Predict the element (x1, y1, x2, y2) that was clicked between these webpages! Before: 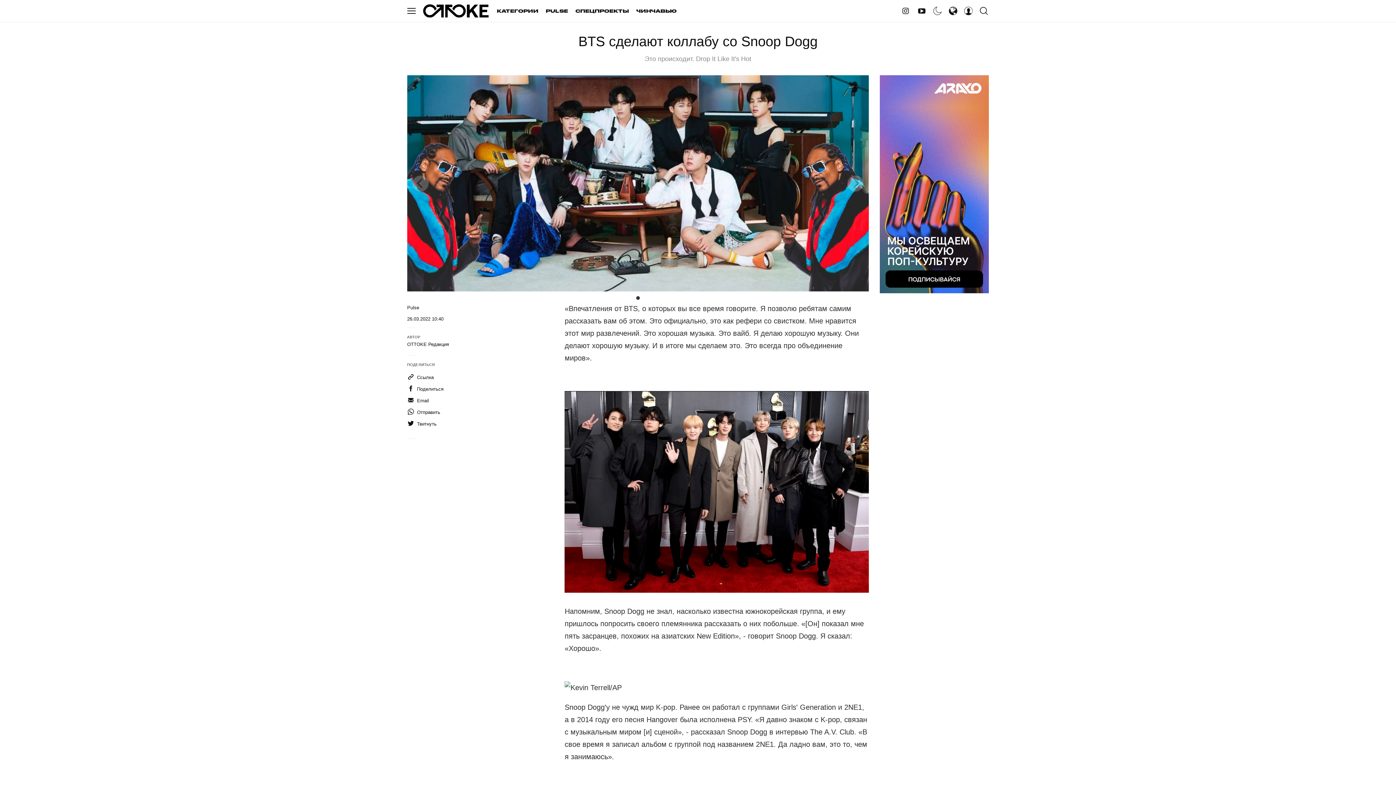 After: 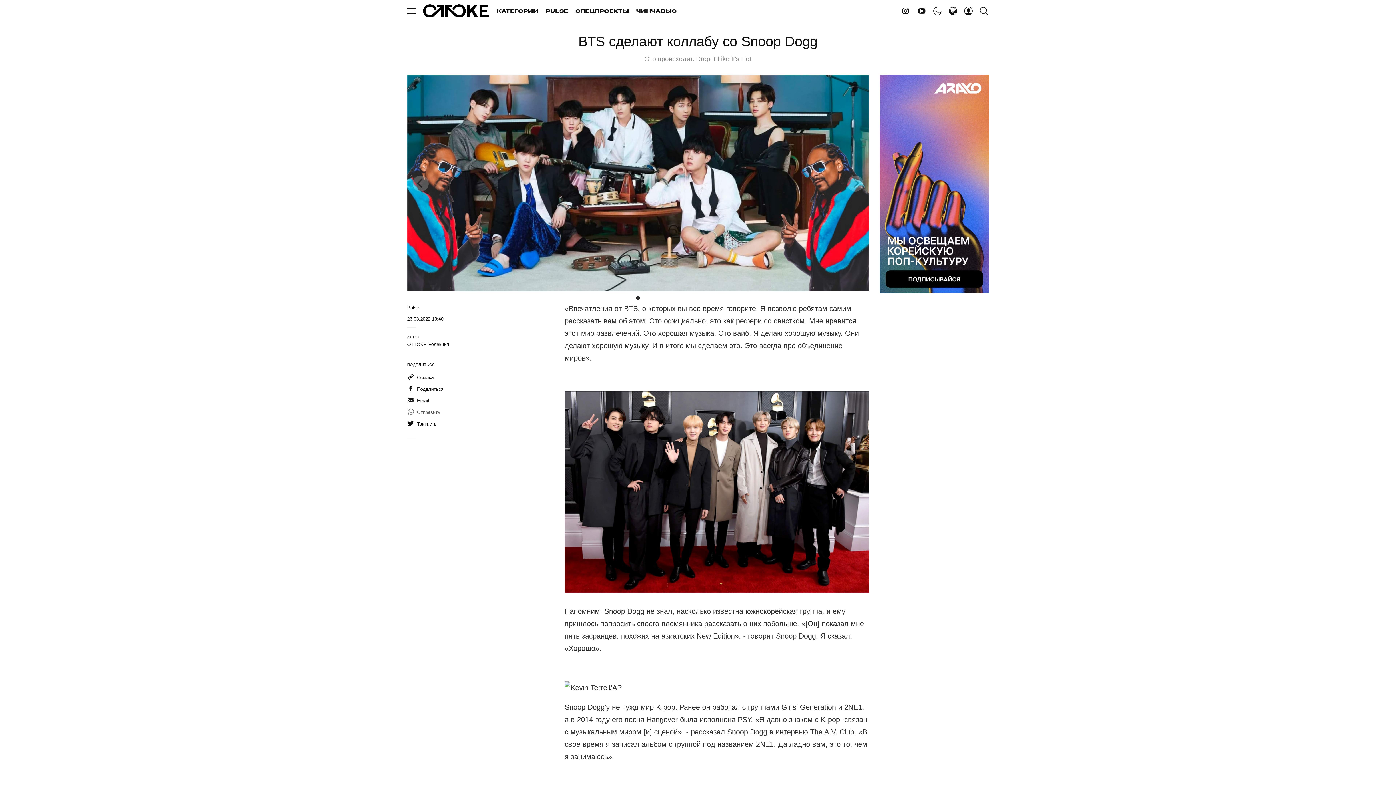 Action: bbox: (407, 408, 440, 416) label: Отправить